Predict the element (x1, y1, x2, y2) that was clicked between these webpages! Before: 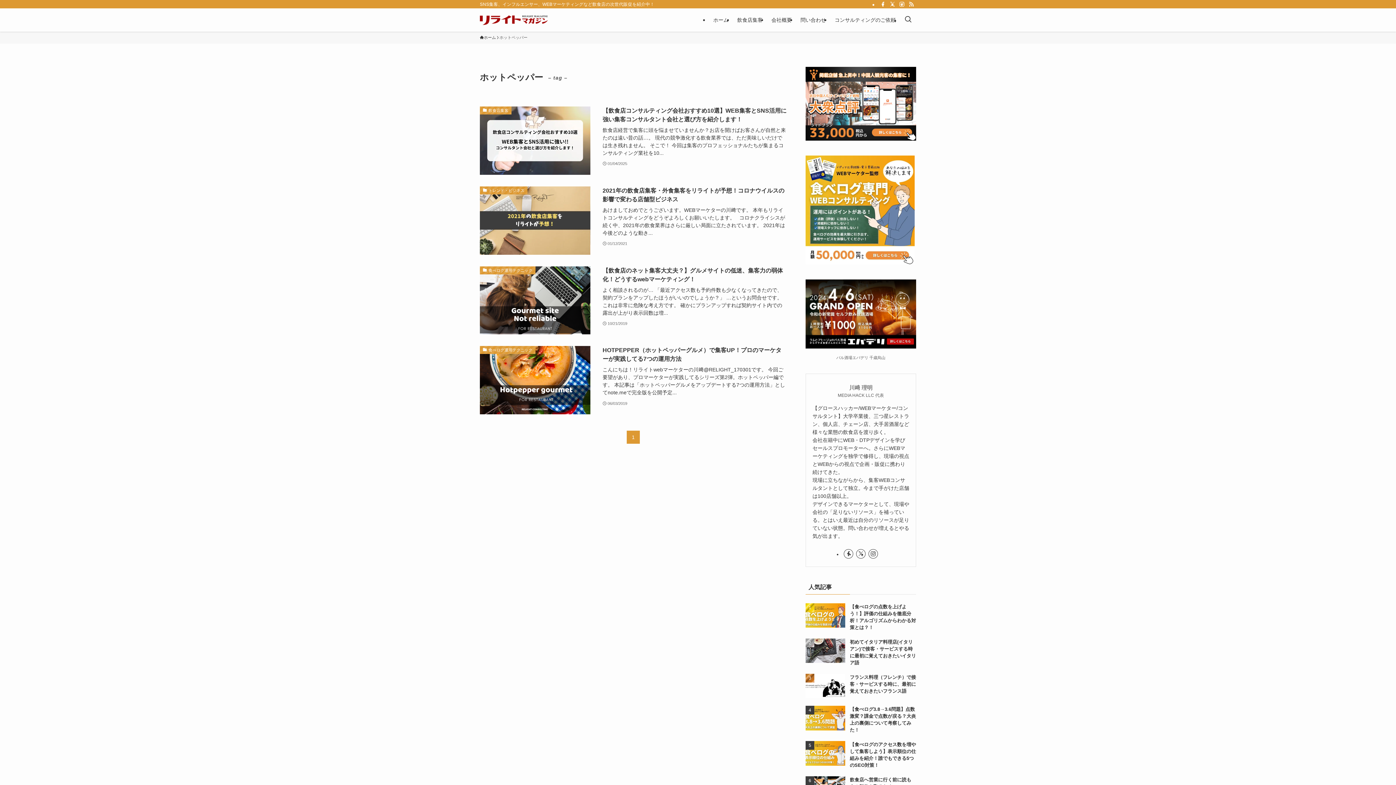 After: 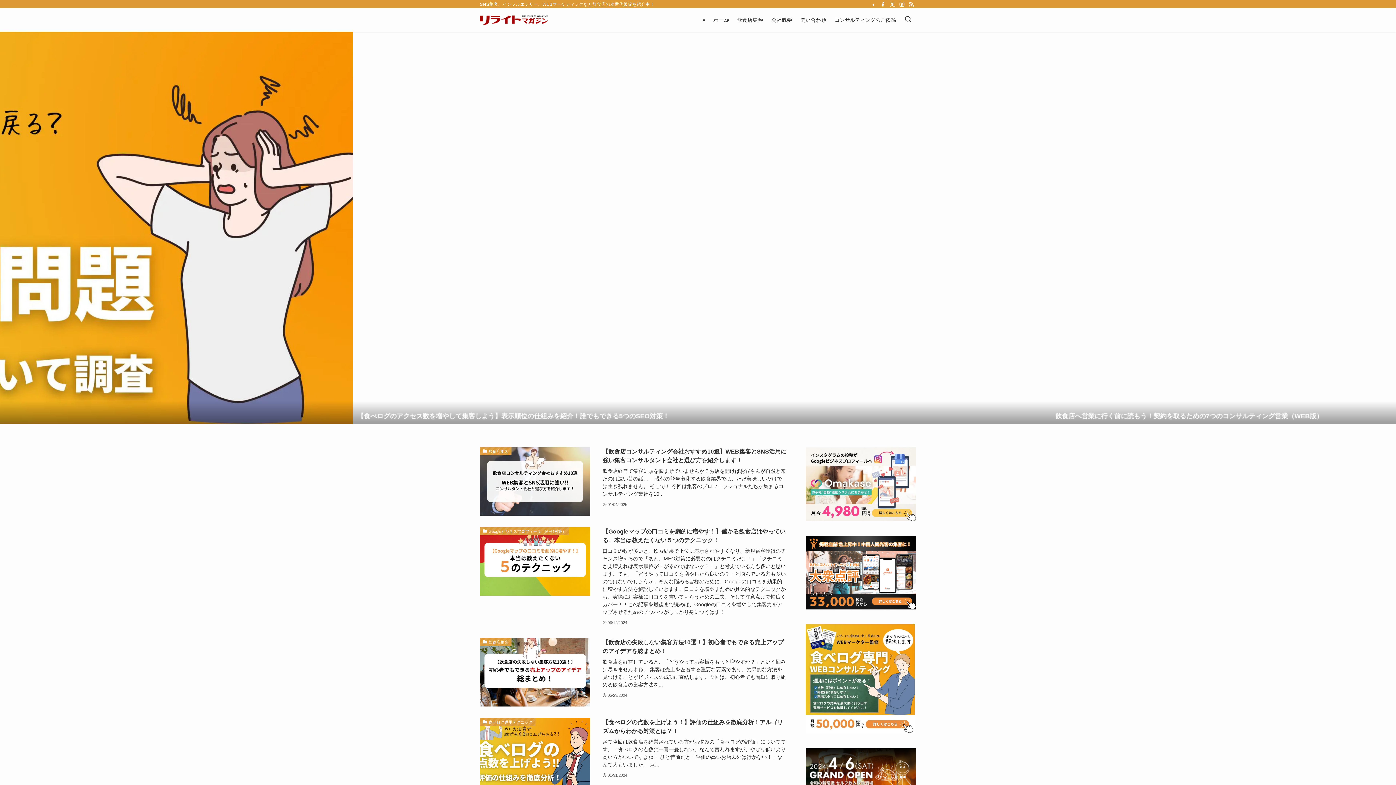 Action: label: ホーム bbox: (709, 8, 733, 31)